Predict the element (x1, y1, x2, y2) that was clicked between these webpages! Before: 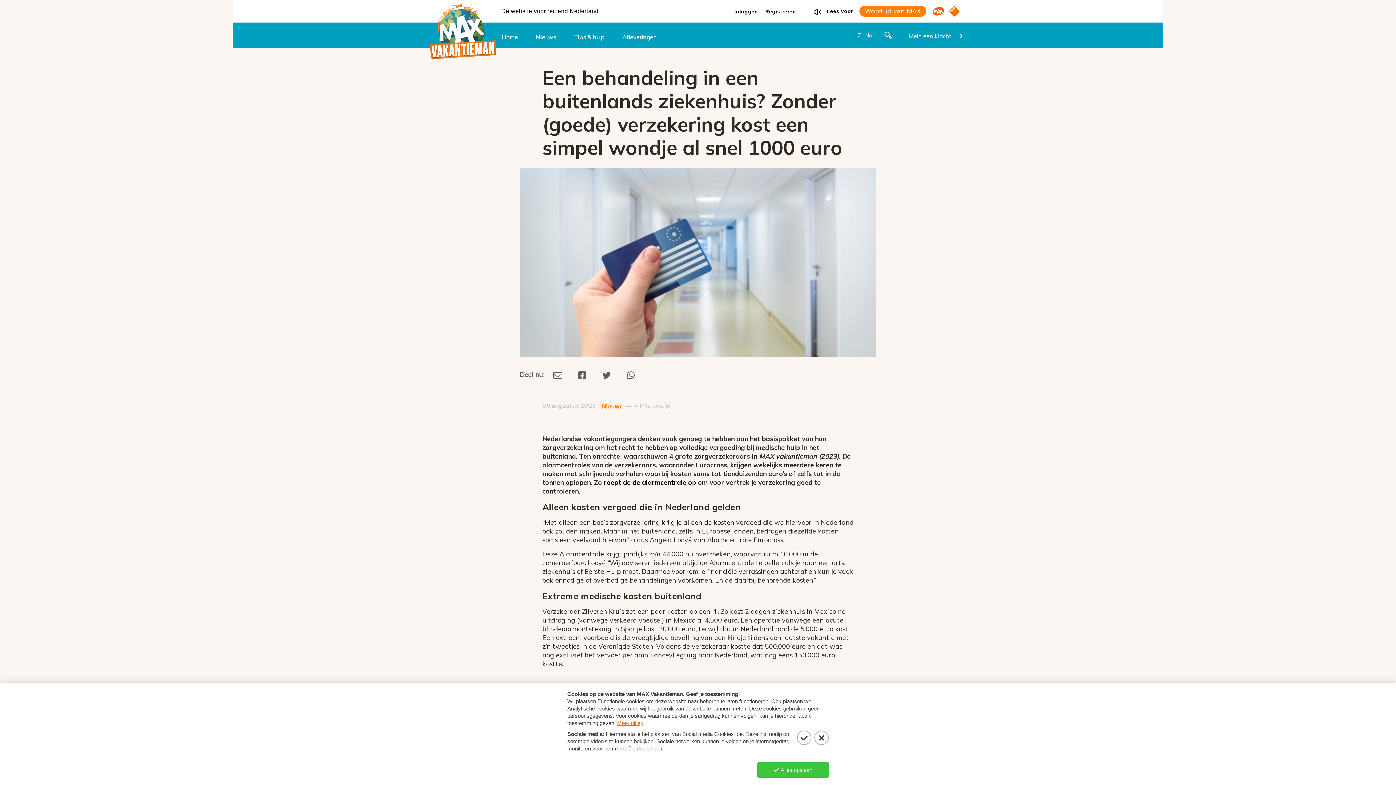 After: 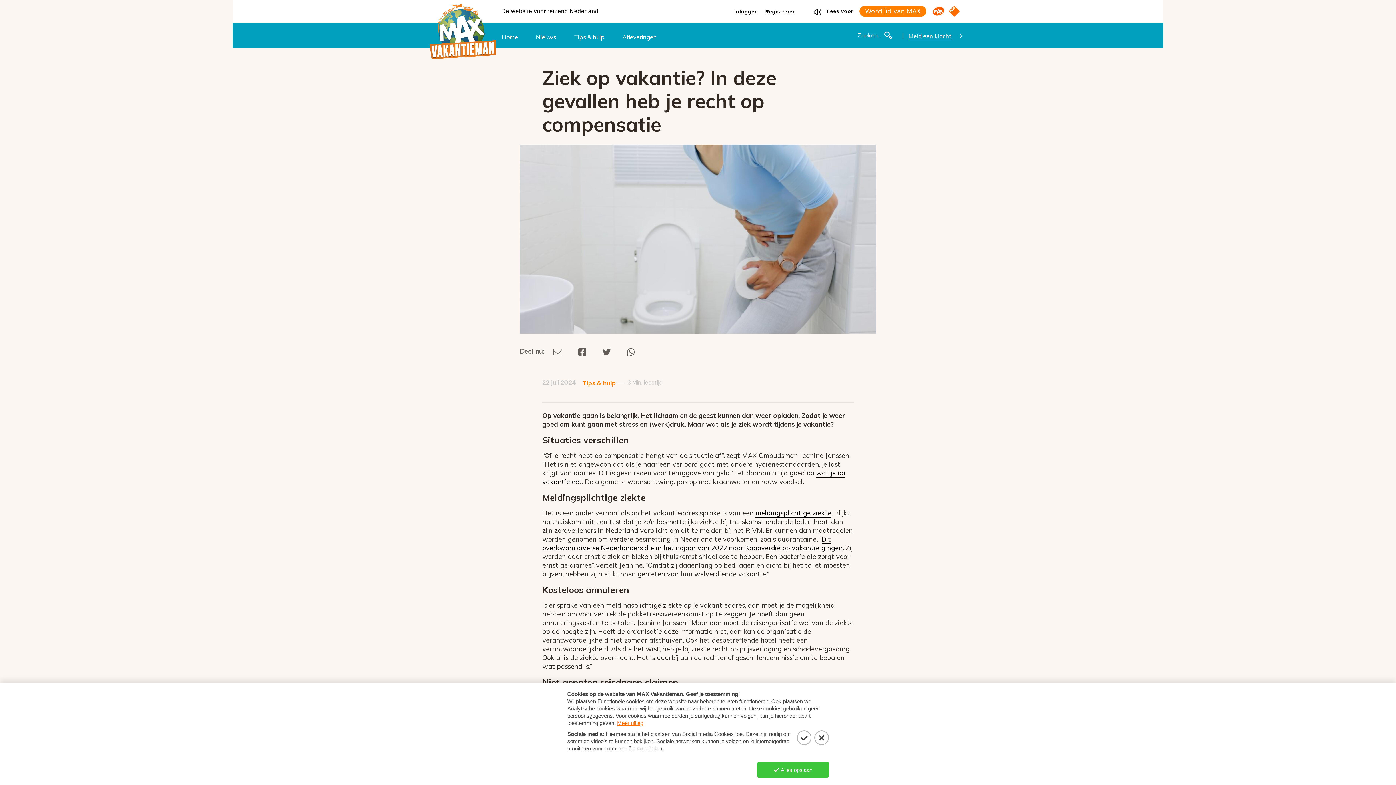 Action: label: Lees ook: Ziek op vakantie? In deze gevallen heb je recht op compensatie bbox: (616, 706, 842, 713)